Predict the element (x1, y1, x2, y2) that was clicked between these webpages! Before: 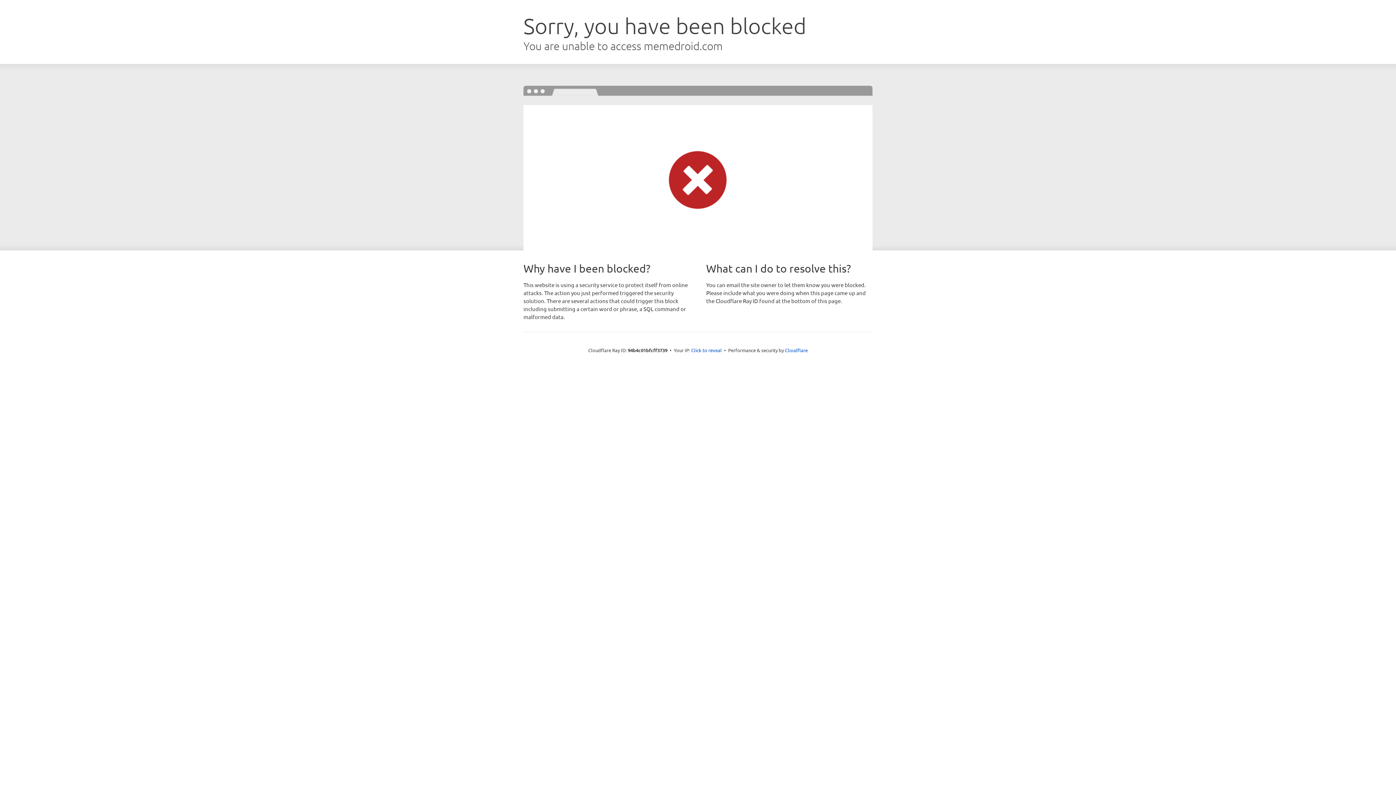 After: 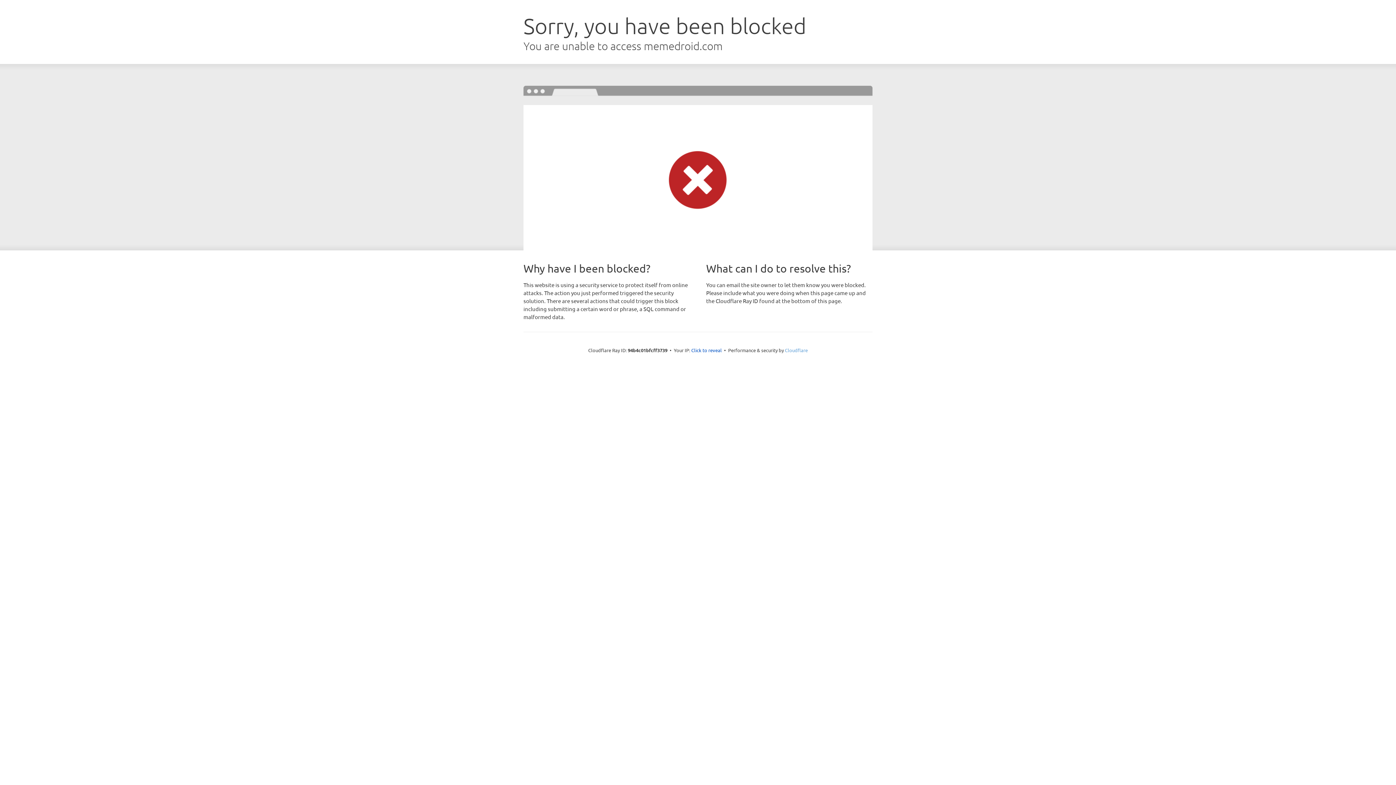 Action: bbox: (785, 347, 808, 353) label: Cloudflare